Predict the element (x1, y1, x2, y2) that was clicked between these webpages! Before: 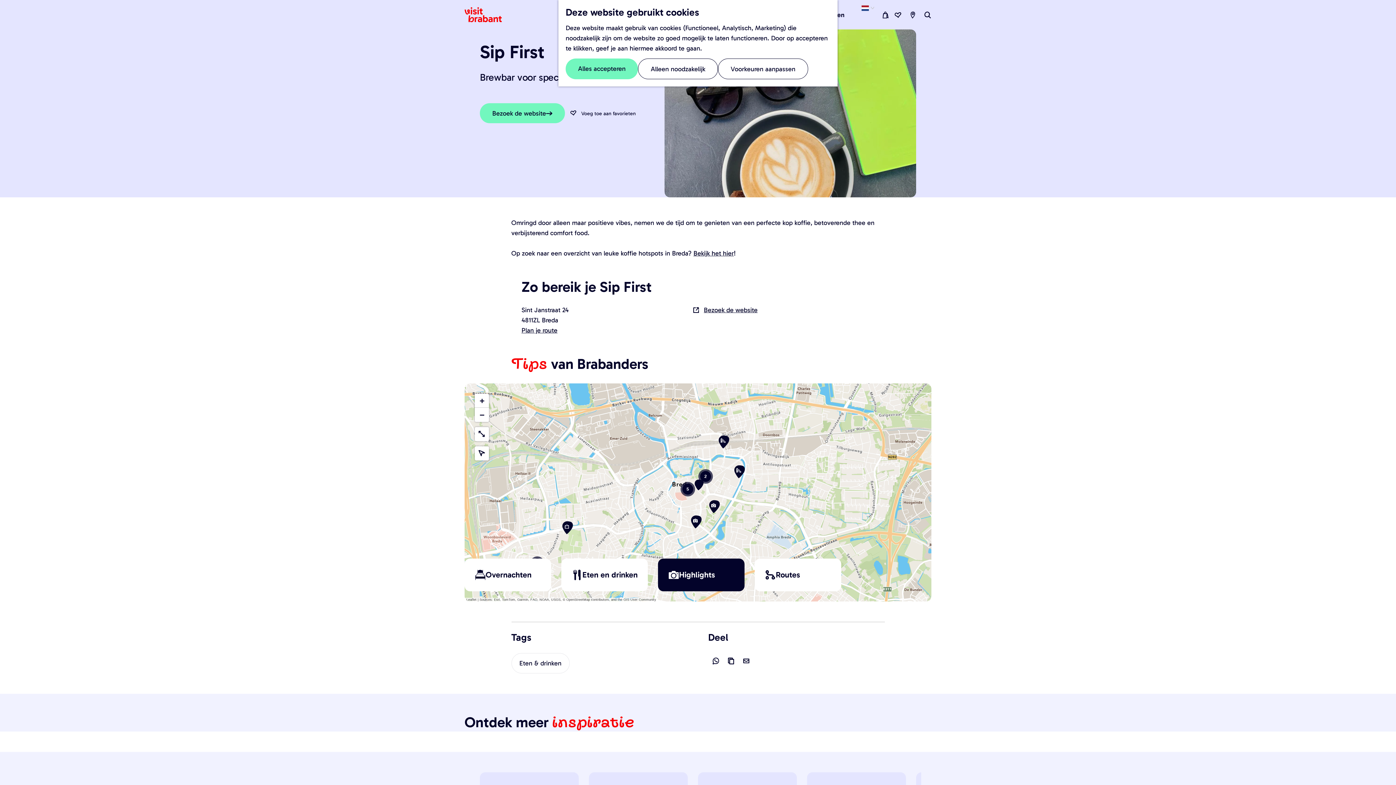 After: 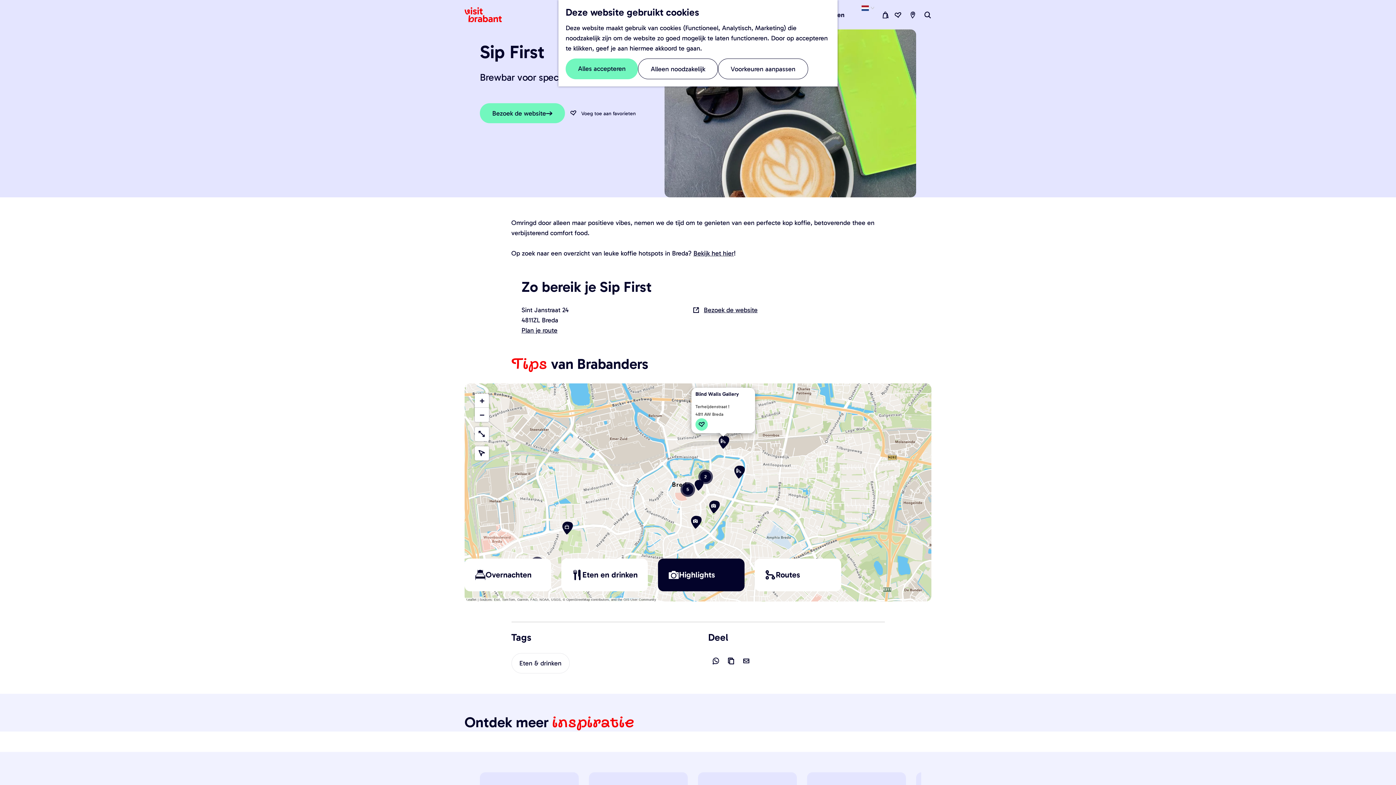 Action: bbox: (717, 434, 729, 450) label: Blind Walls Gallery